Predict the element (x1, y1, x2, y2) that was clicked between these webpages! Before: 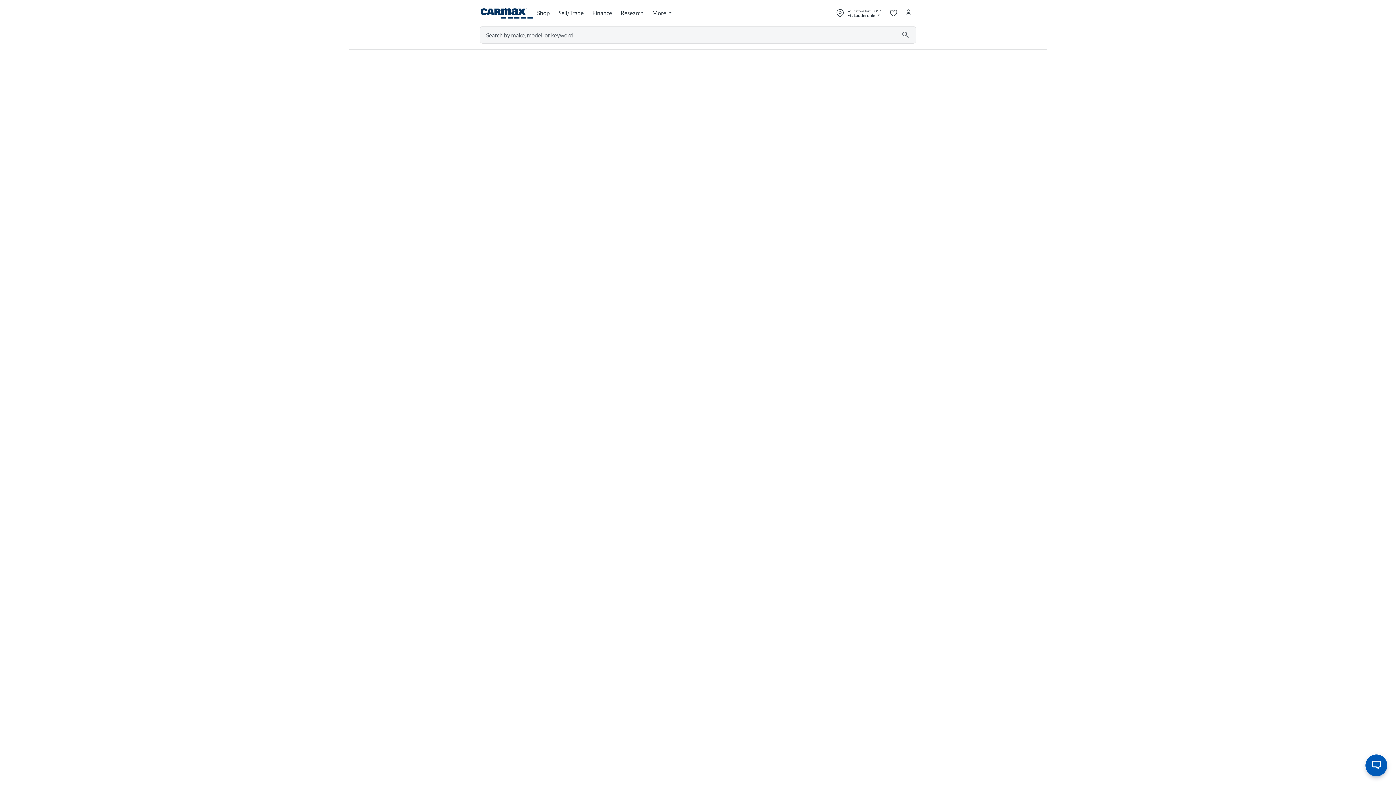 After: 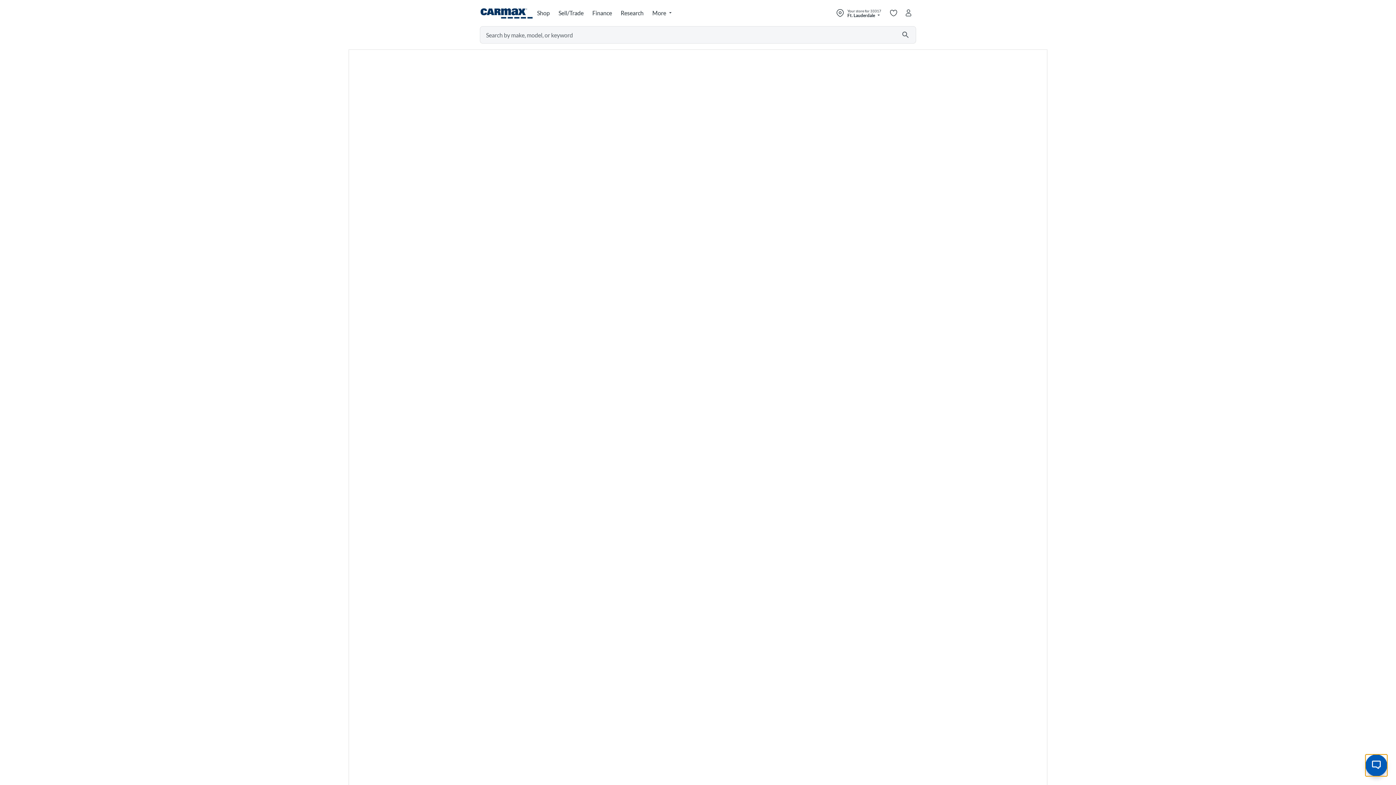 Action: bbox: (1365, 754, 1387, 776) label: Open the chat window to speak with our virtual assistant. Use this button to open and minimize the chat window.